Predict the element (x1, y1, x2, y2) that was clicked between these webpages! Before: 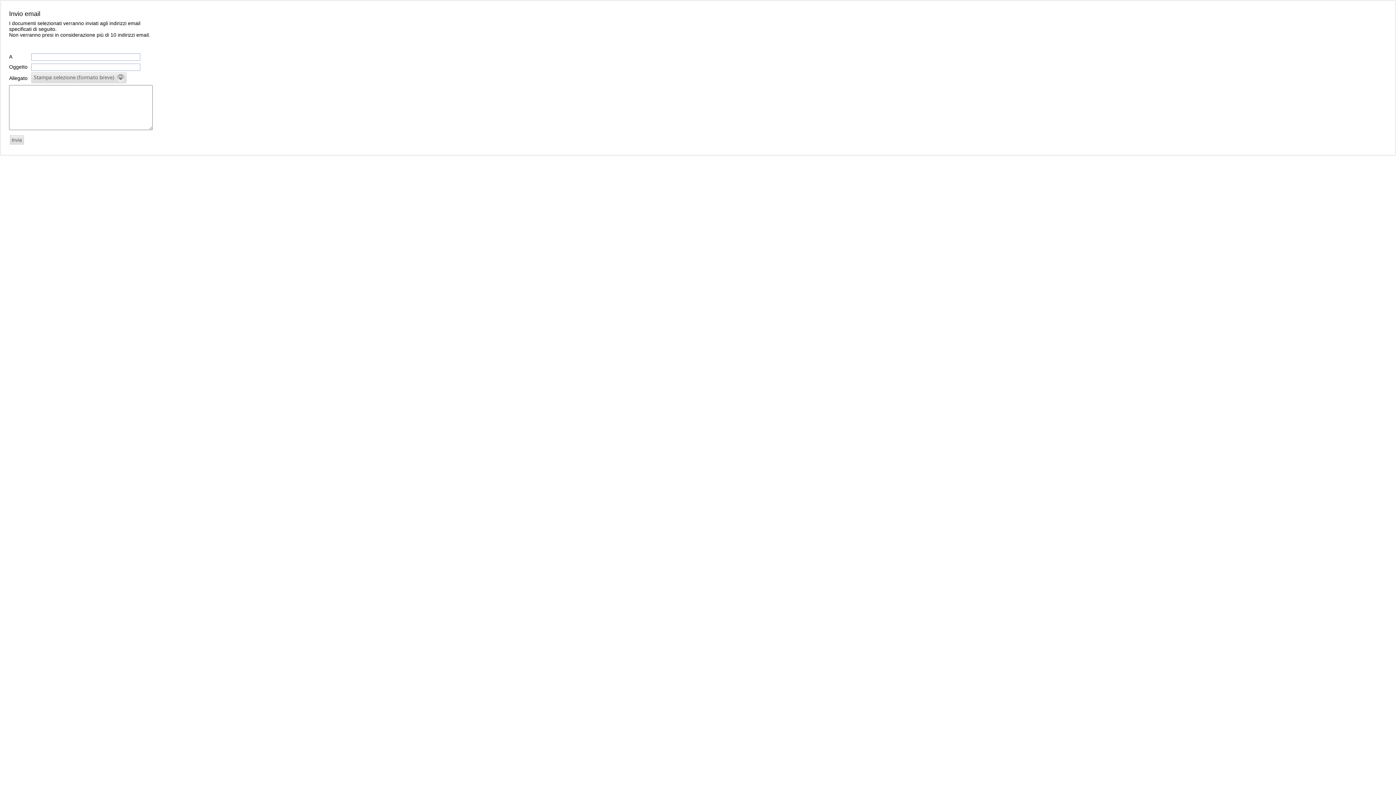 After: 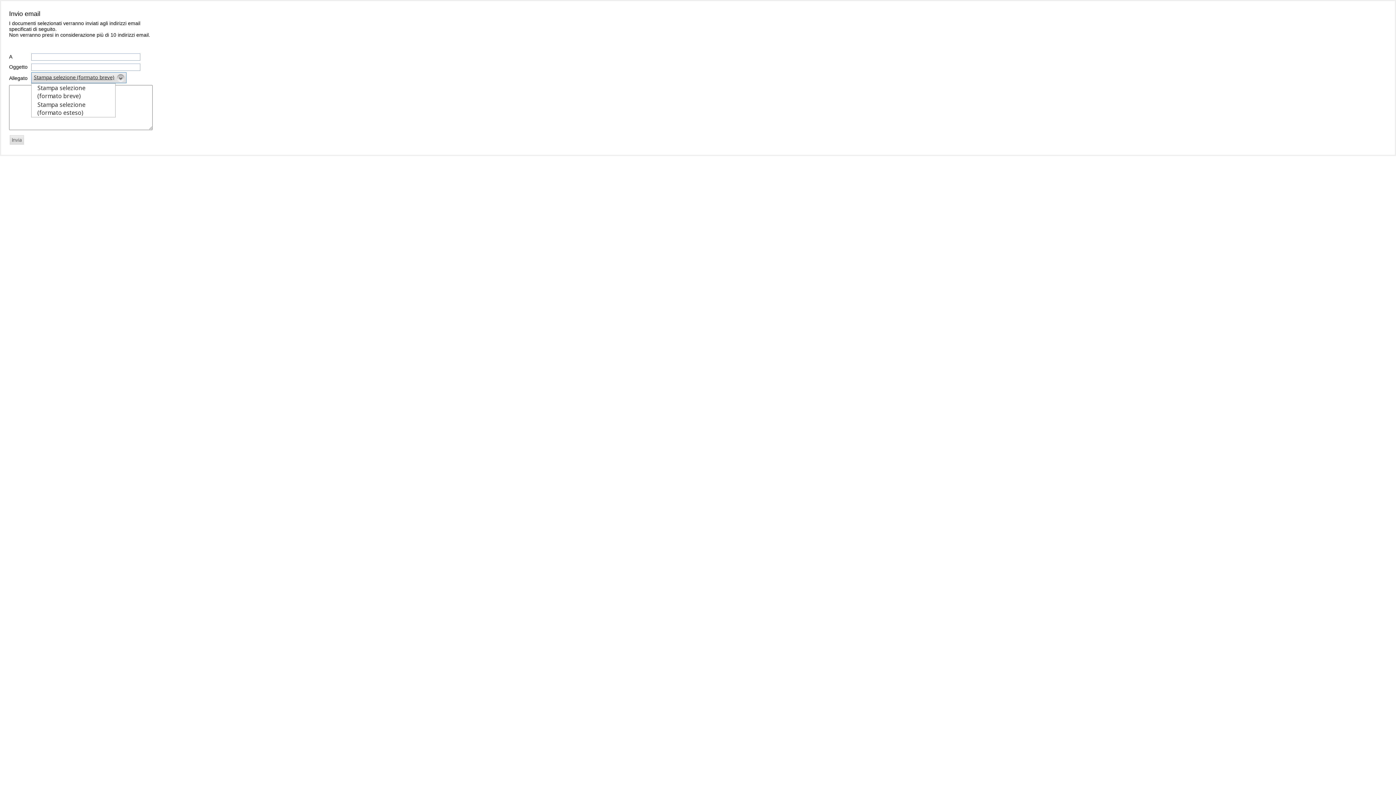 Action: label: Stampa selezione (formato breve) bbox: (31, 72, 126, 83)